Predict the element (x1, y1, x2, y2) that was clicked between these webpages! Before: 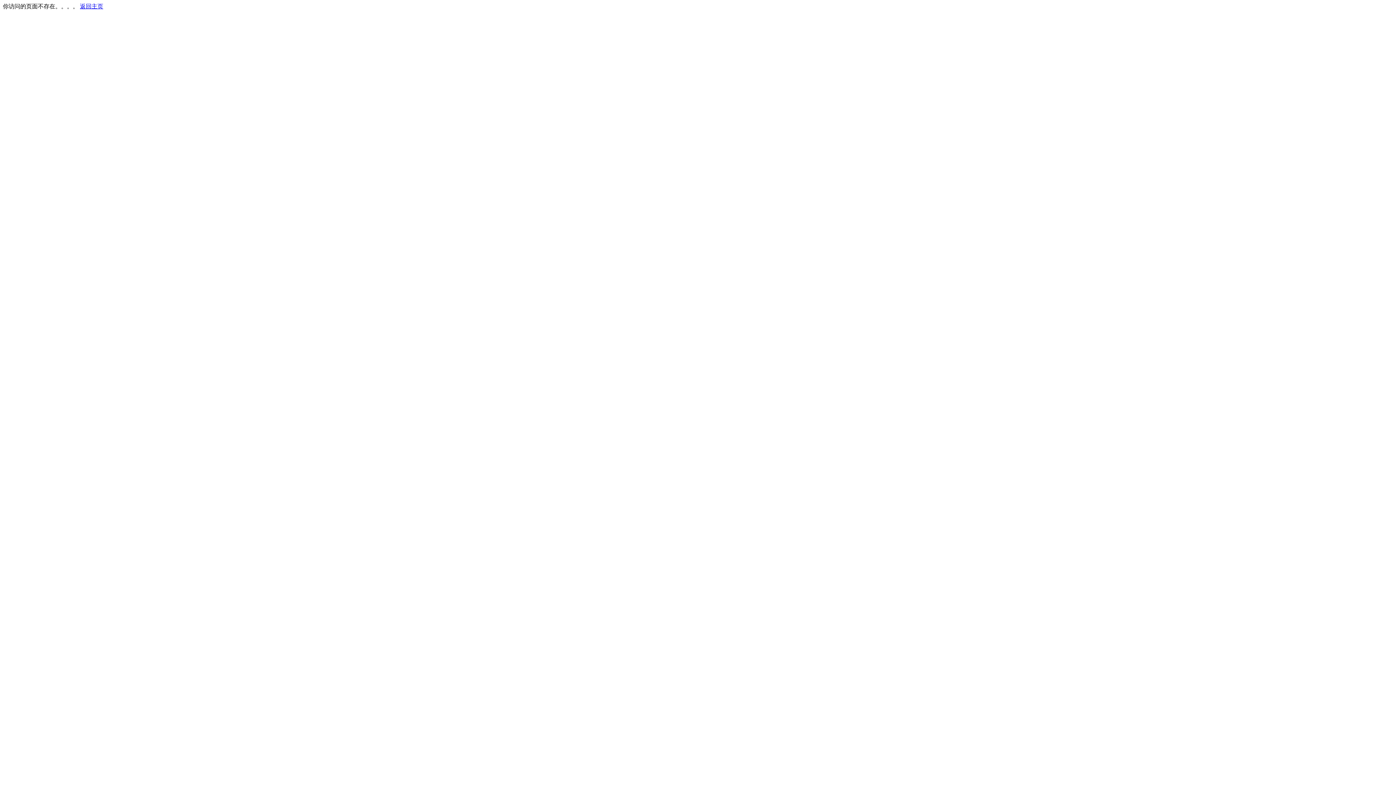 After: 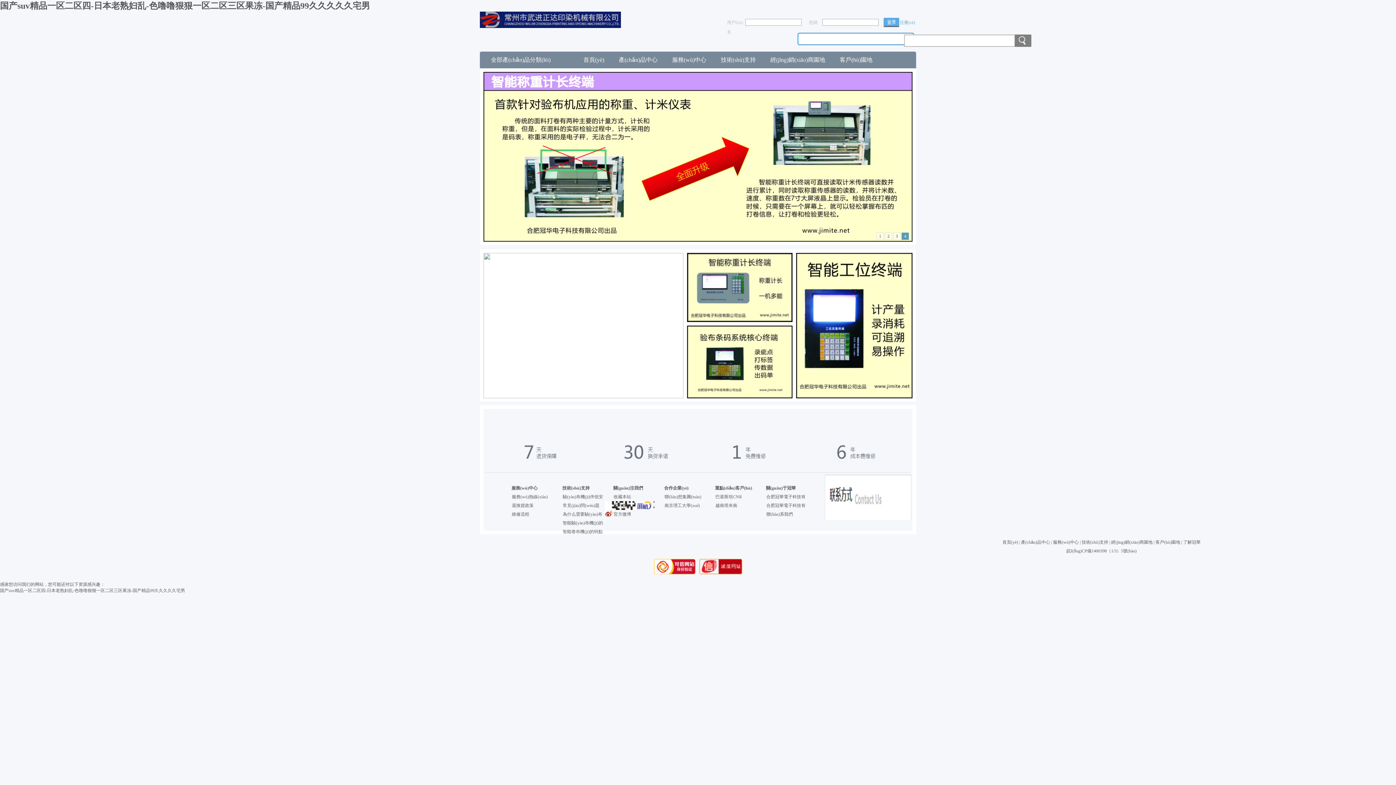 Action: label: 返回主页 bbox: (80, 3, 103, 9)